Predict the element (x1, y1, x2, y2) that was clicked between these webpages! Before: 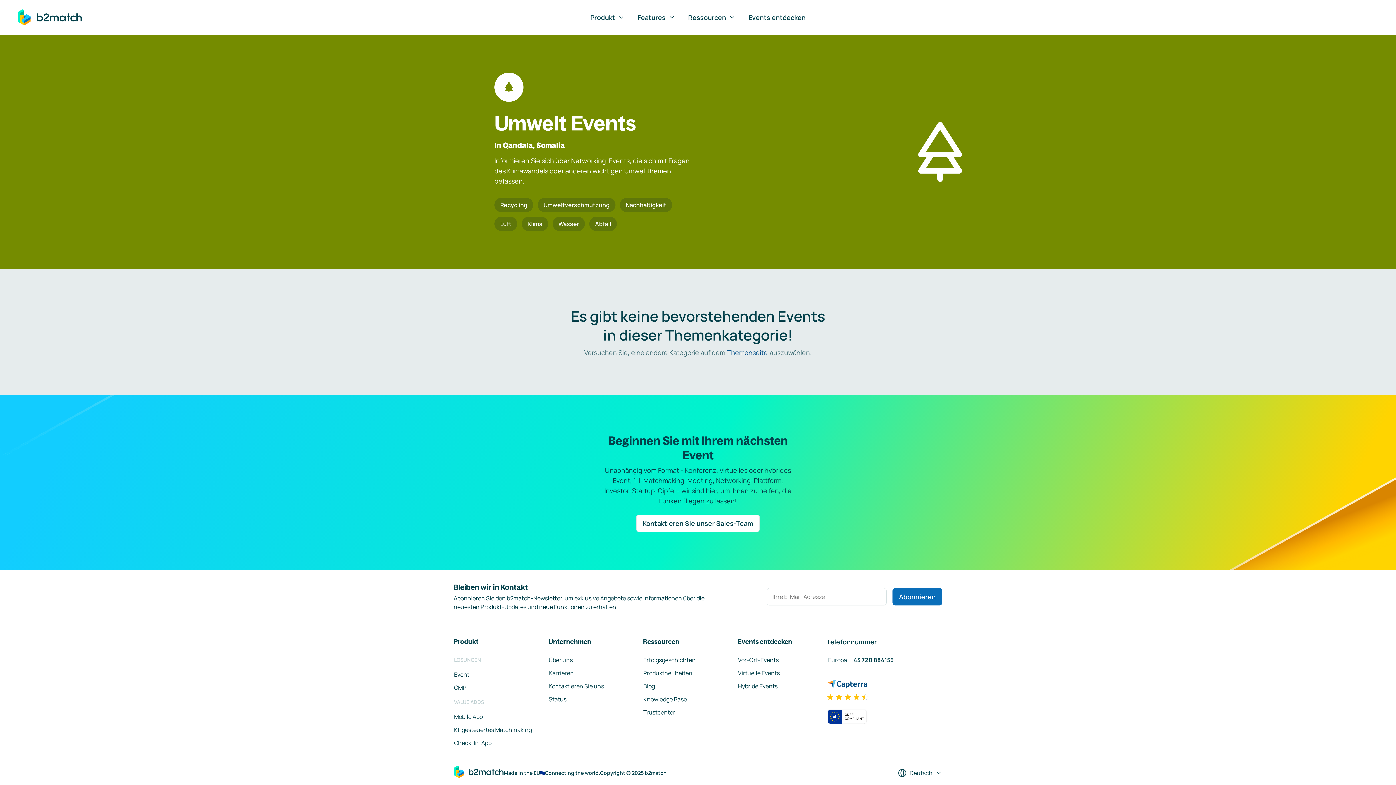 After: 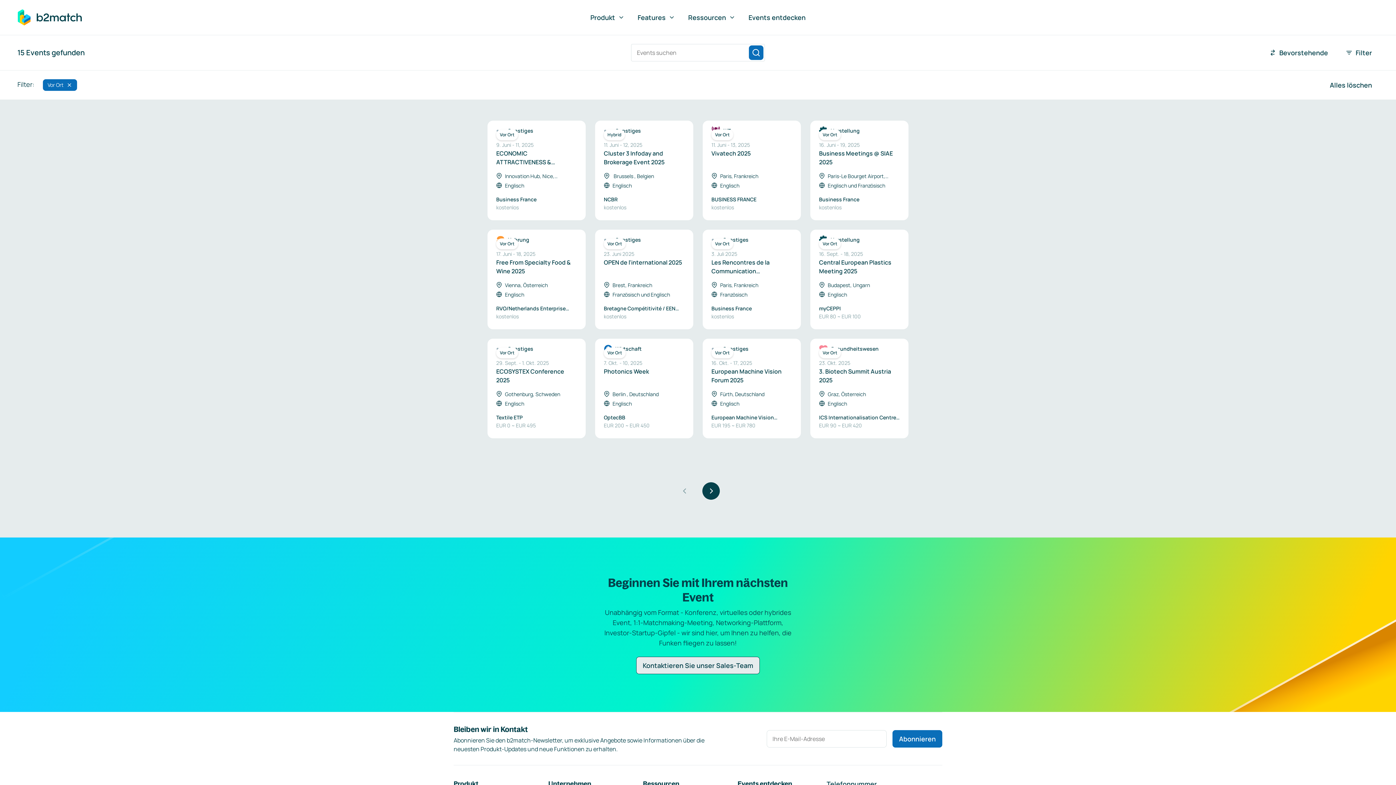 Action: label: Vor-Ort-Events bbox: (737, 656, 779, 664)